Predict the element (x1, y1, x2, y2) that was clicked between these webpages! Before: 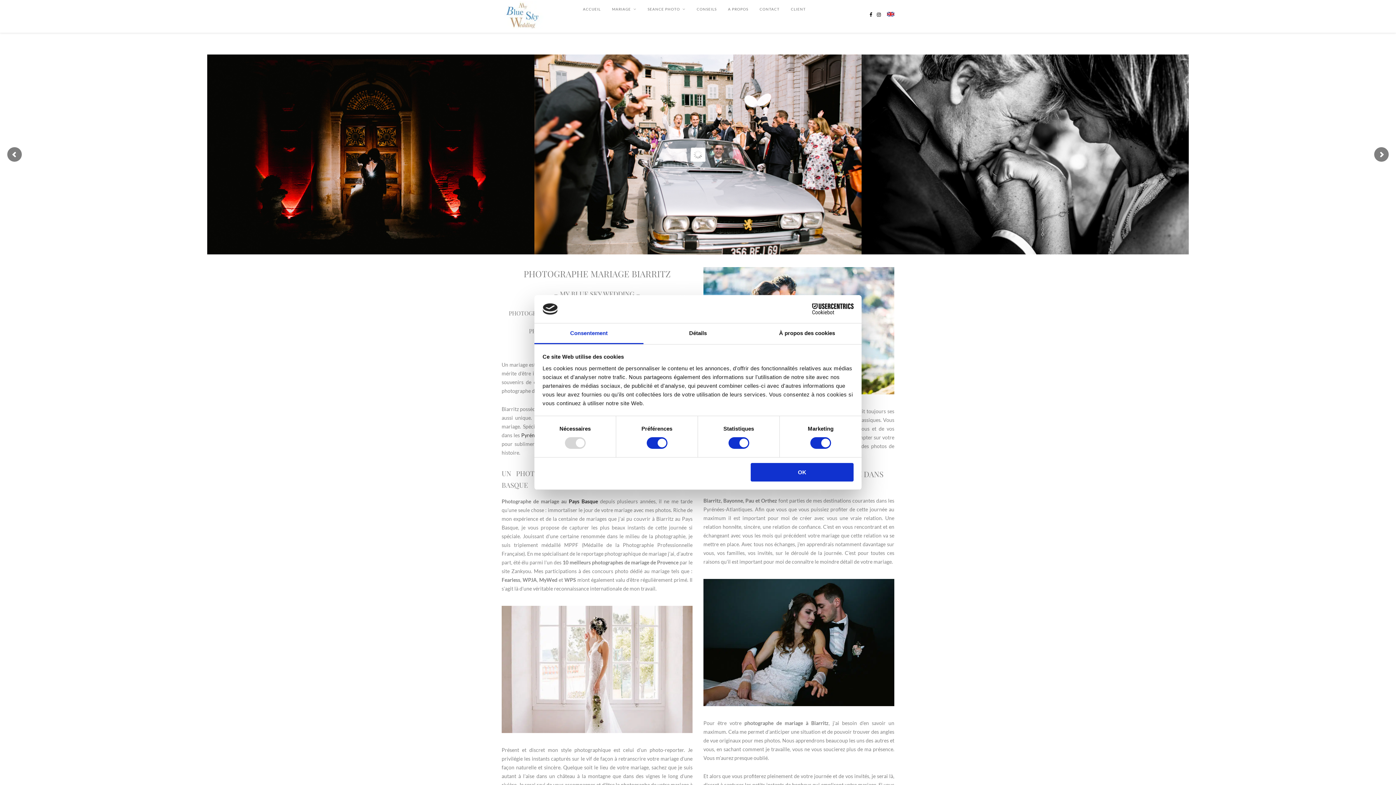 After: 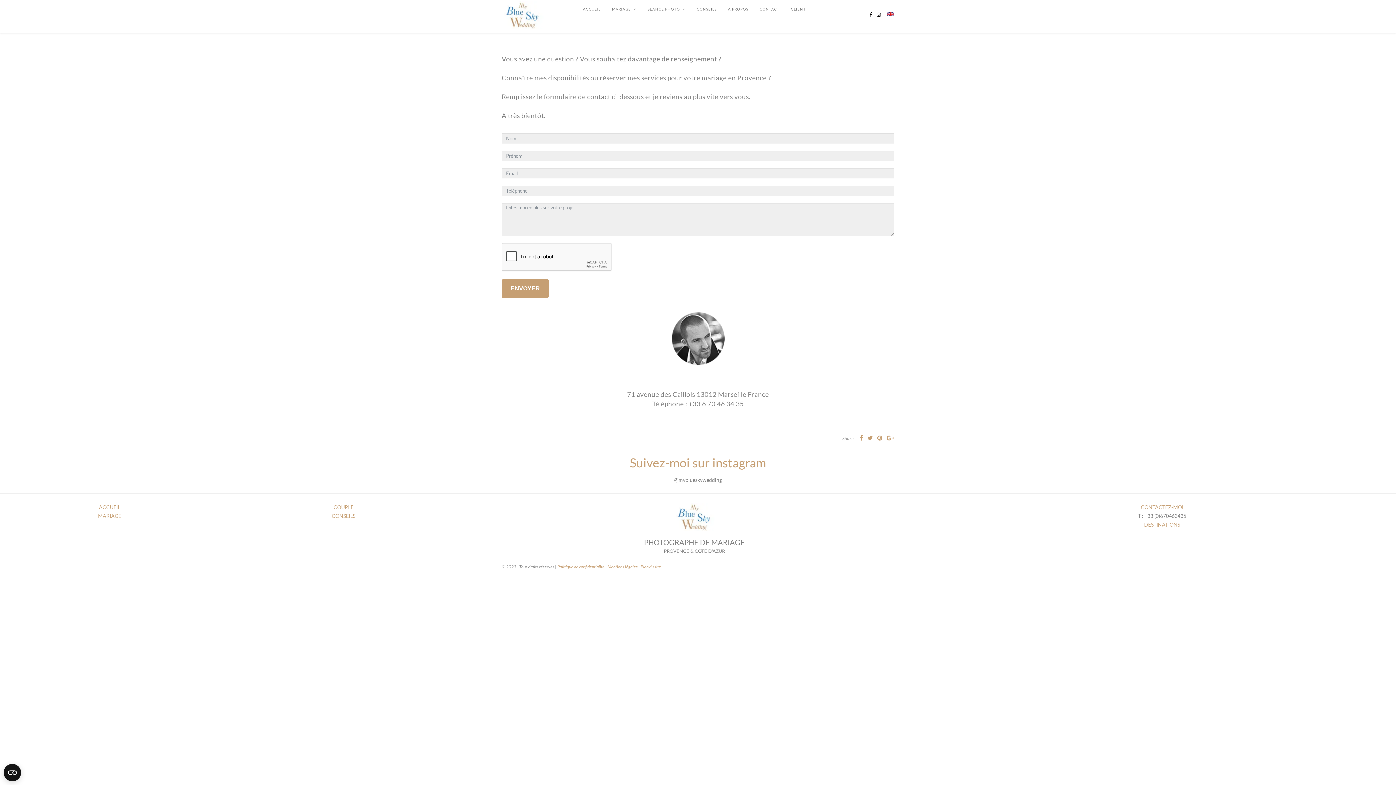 Action: label: CONTACT bbox: (759, 0, 779, 18)